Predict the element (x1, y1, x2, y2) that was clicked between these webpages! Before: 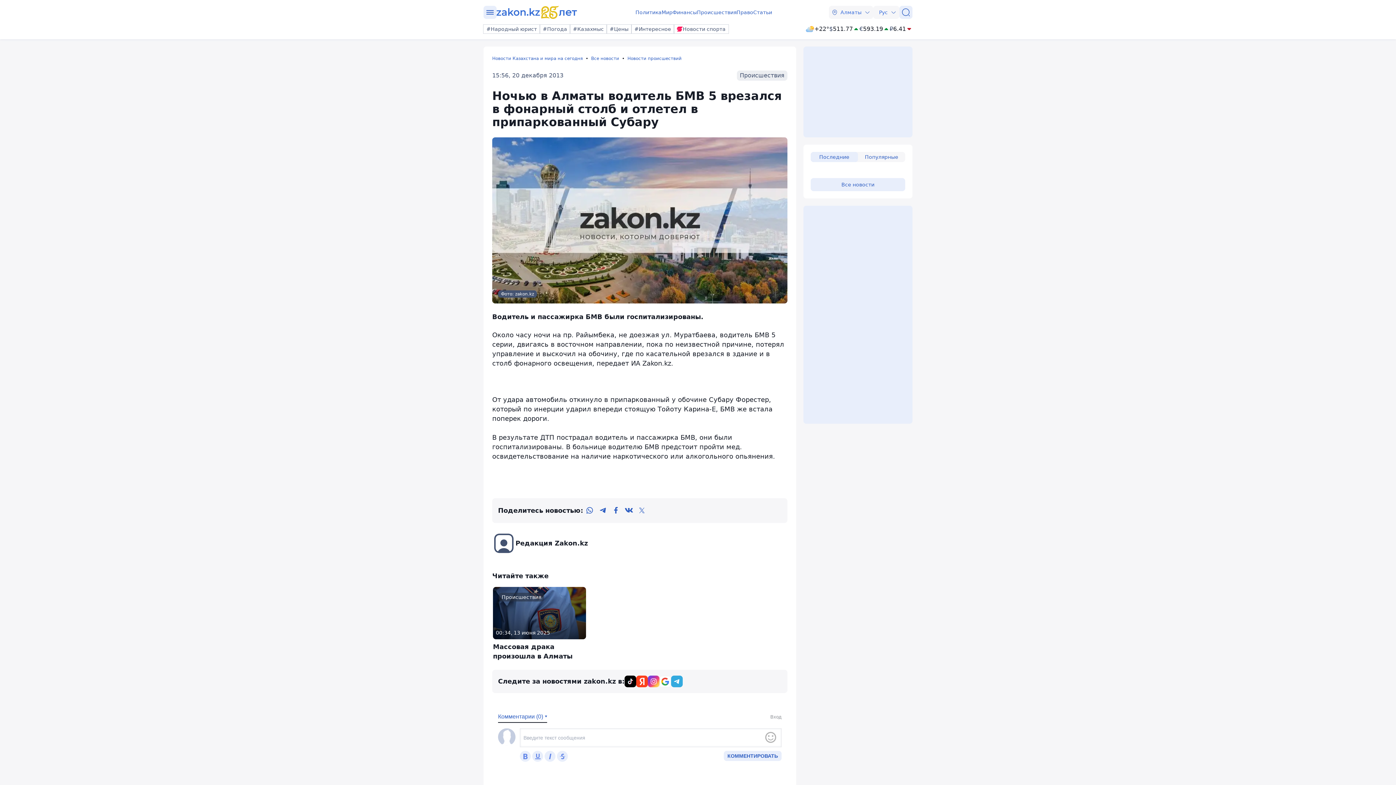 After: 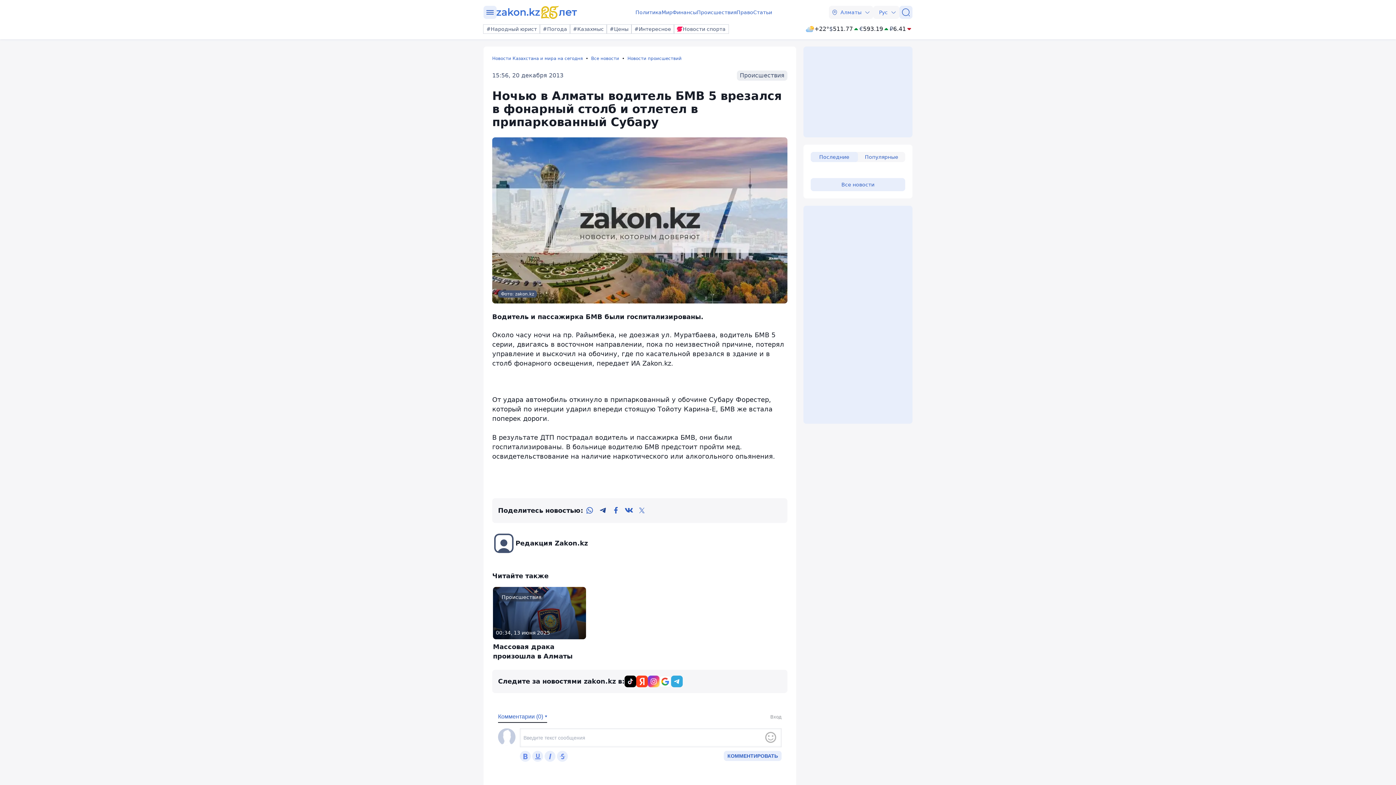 Action: bbox: (596, 504, 609, 517) label: telegram